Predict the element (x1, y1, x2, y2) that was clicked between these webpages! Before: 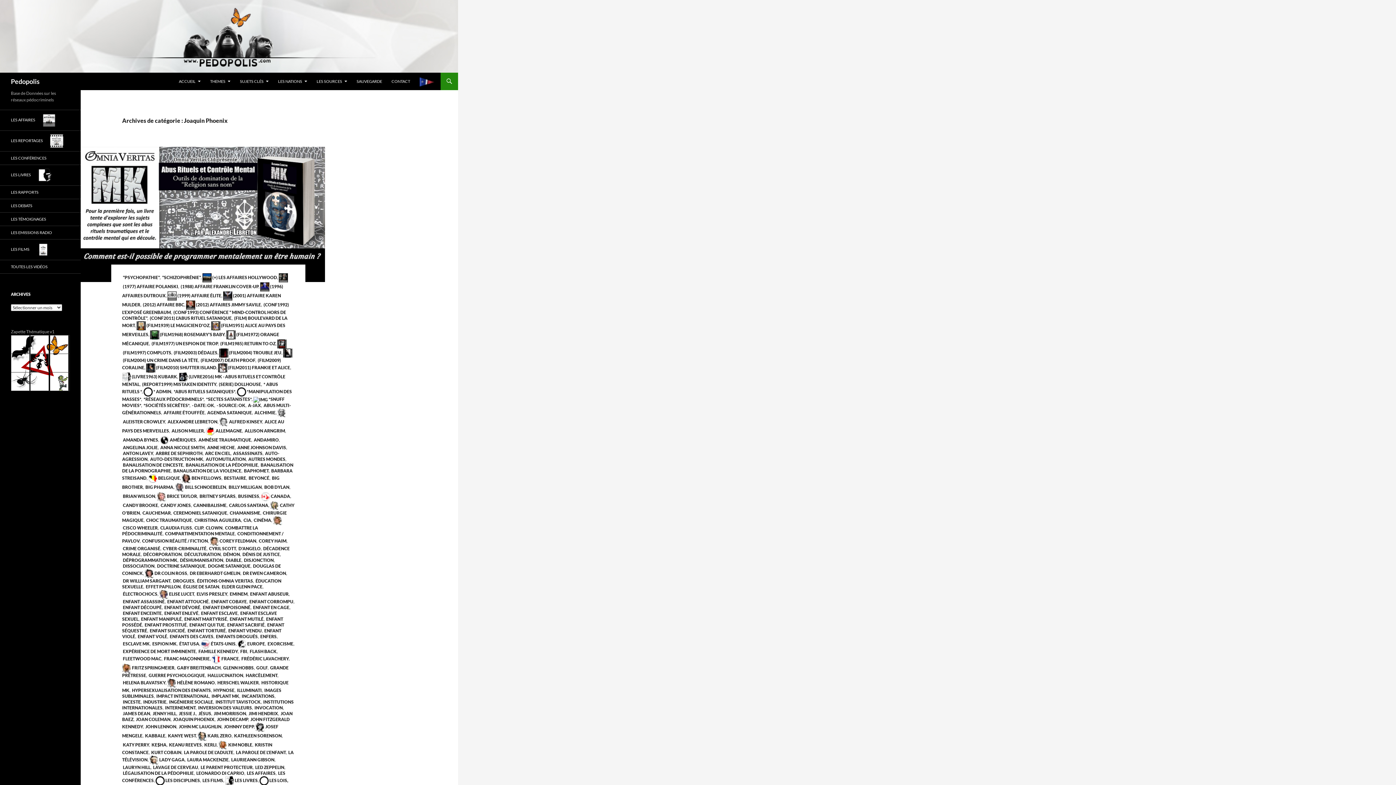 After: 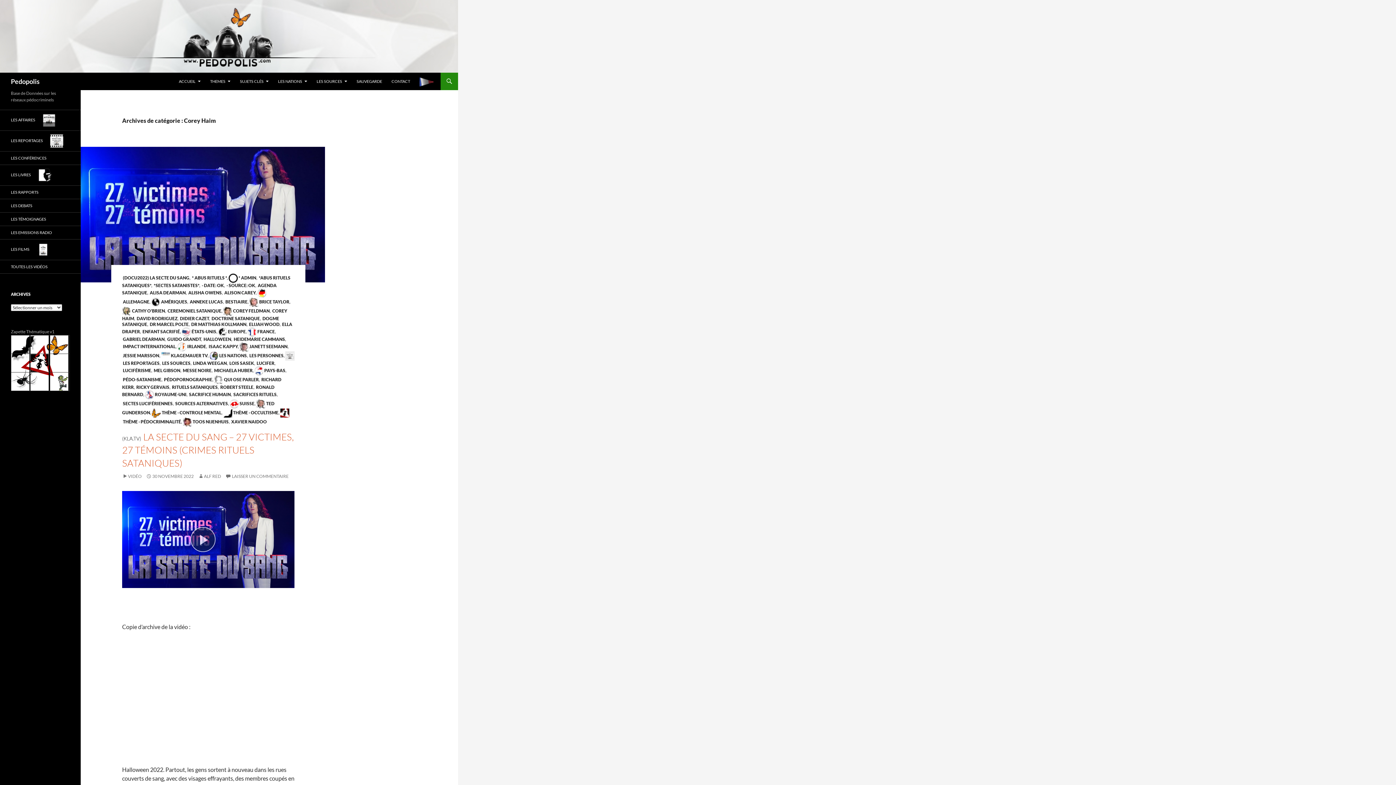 Action: bbox: (258, 538, 286, 543) label:  COREY HAIM